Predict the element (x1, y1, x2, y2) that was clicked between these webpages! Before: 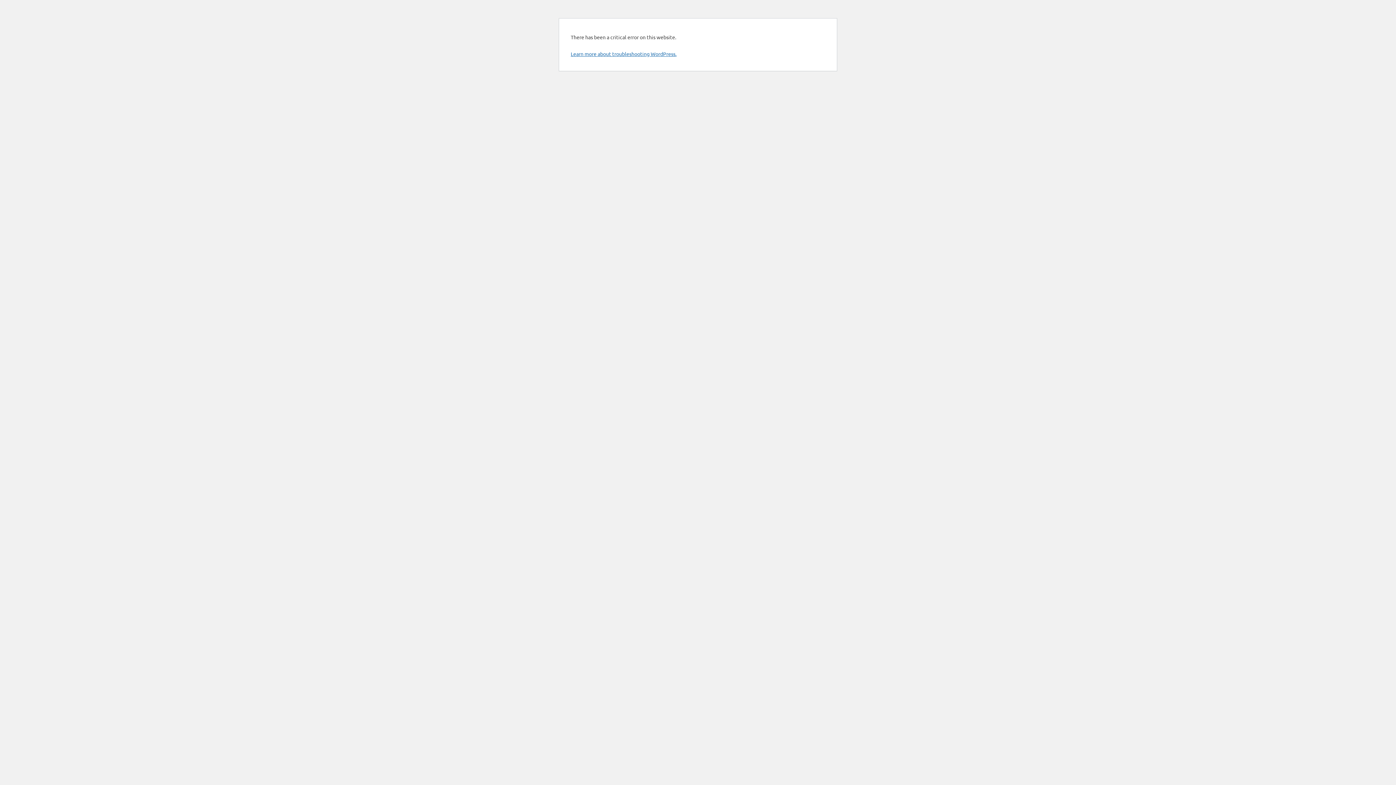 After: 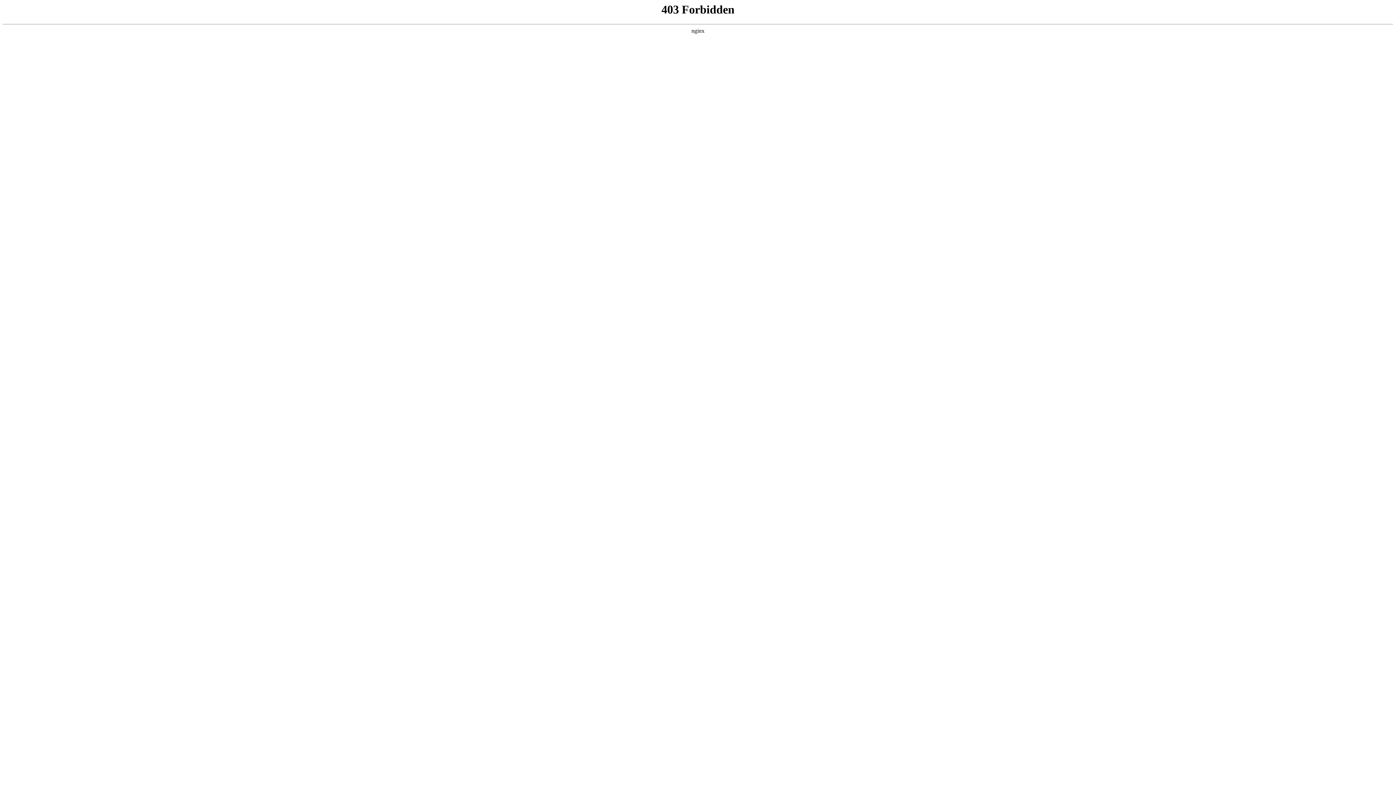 Action: bbox: (570, 50, 676, 57) label: Learn more about troubleshooting WordPress.